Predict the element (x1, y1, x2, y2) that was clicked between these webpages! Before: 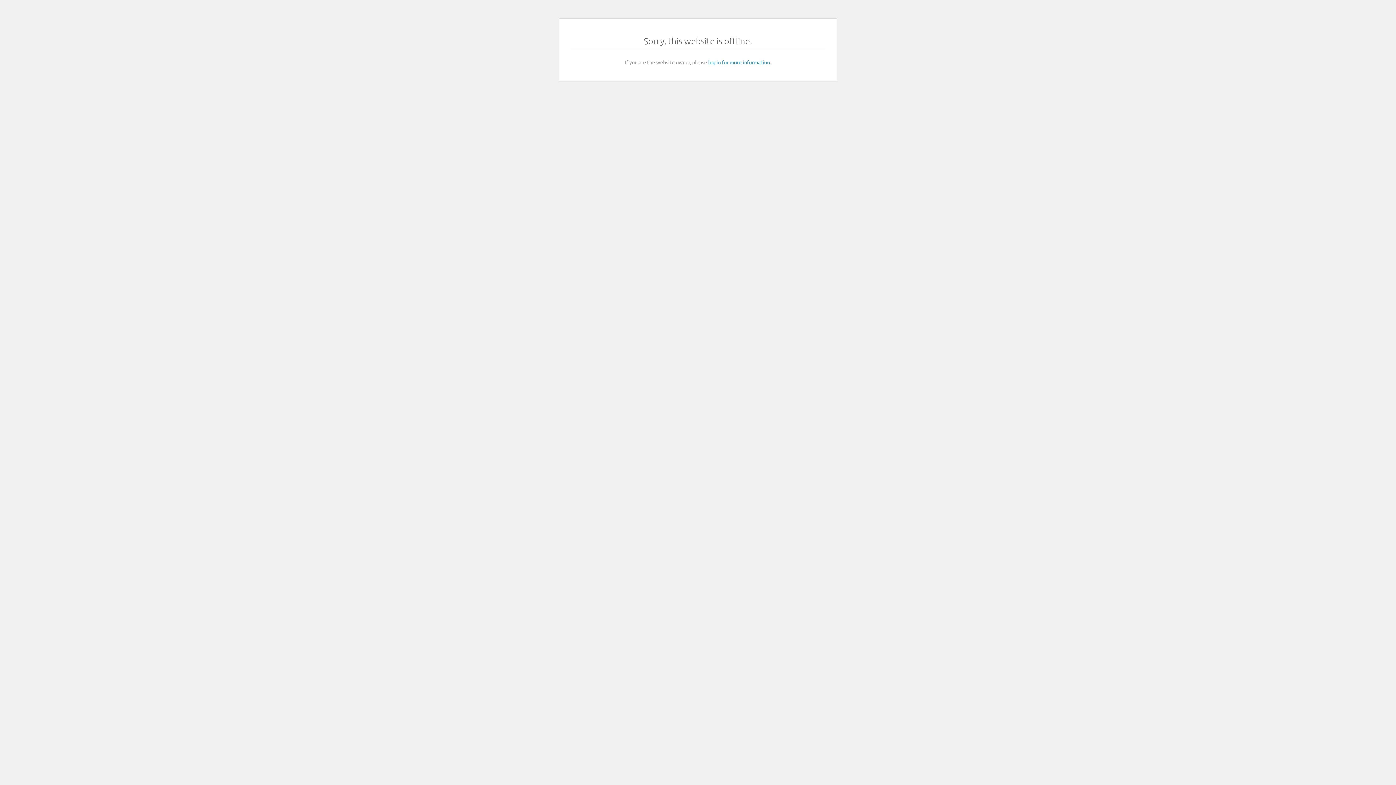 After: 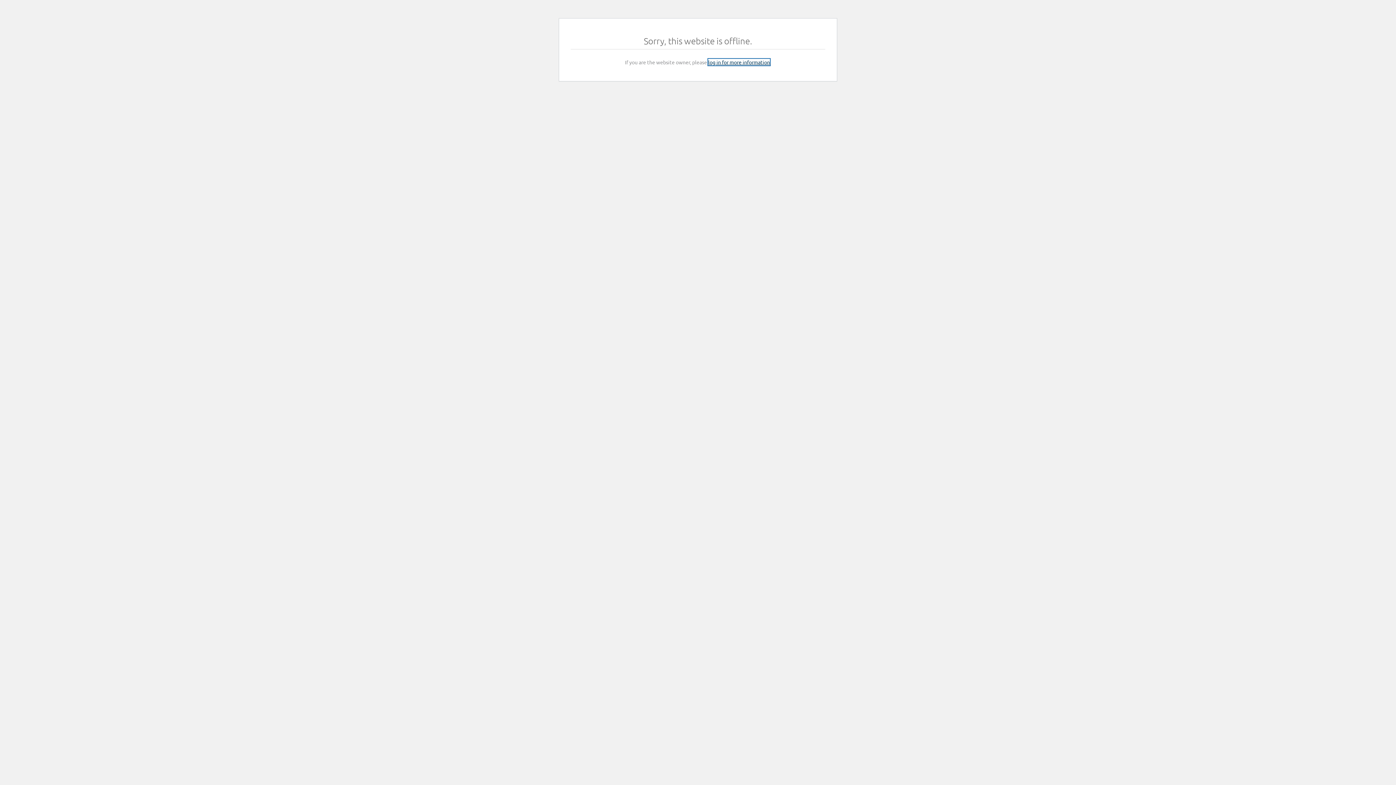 Action: bbox: (708, 58, 770, 65) label: log in for more information